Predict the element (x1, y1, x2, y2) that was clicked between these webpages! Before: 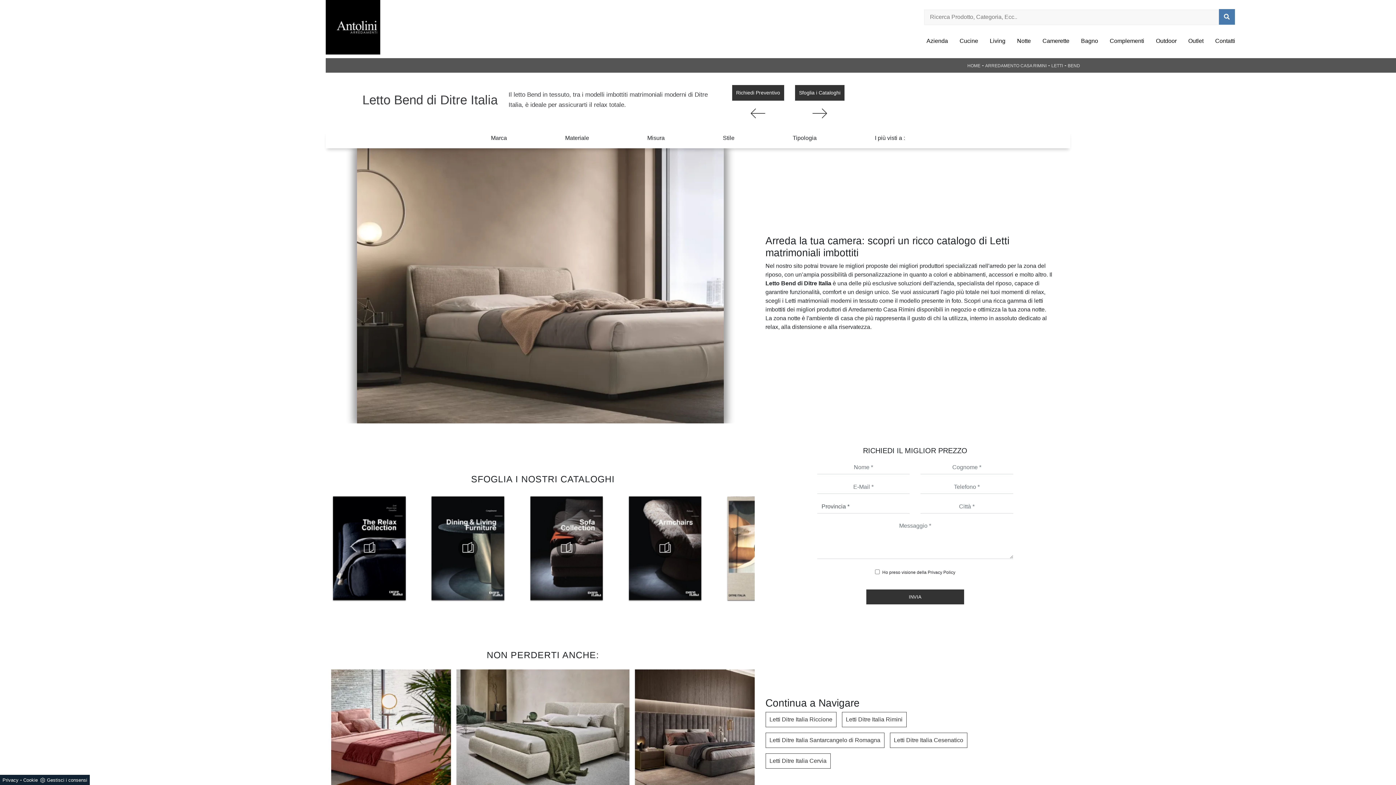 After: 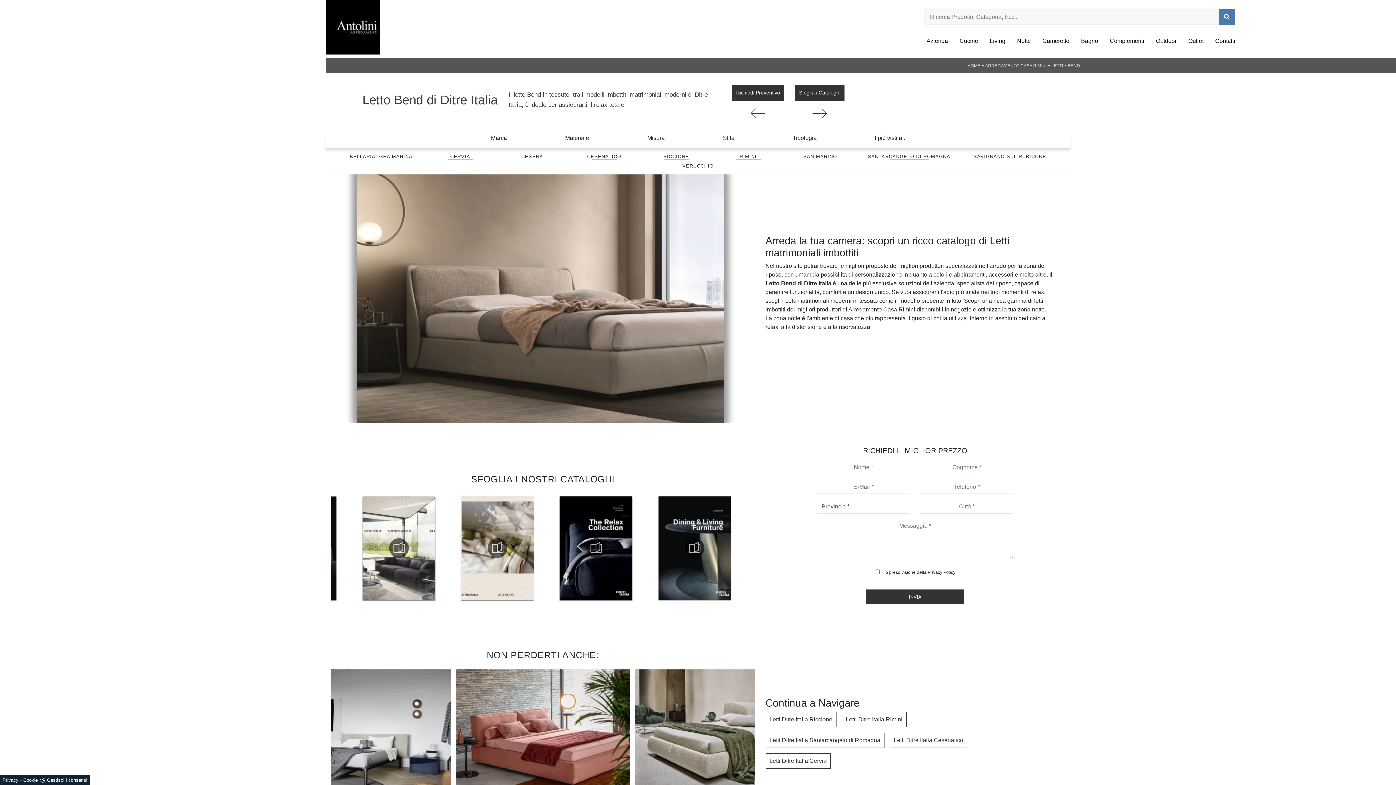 Action: label: I più visti a : bbox: (869, 134, 911, 141)